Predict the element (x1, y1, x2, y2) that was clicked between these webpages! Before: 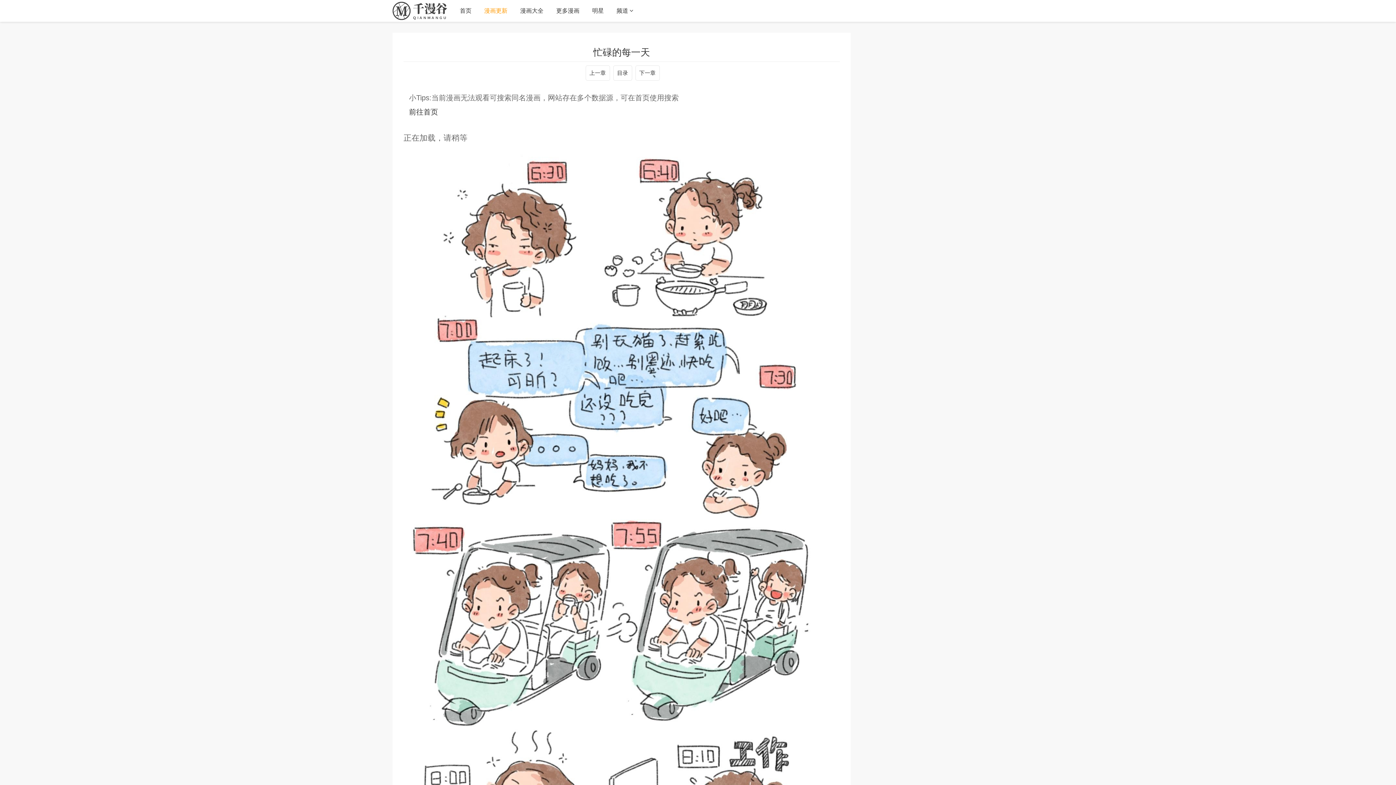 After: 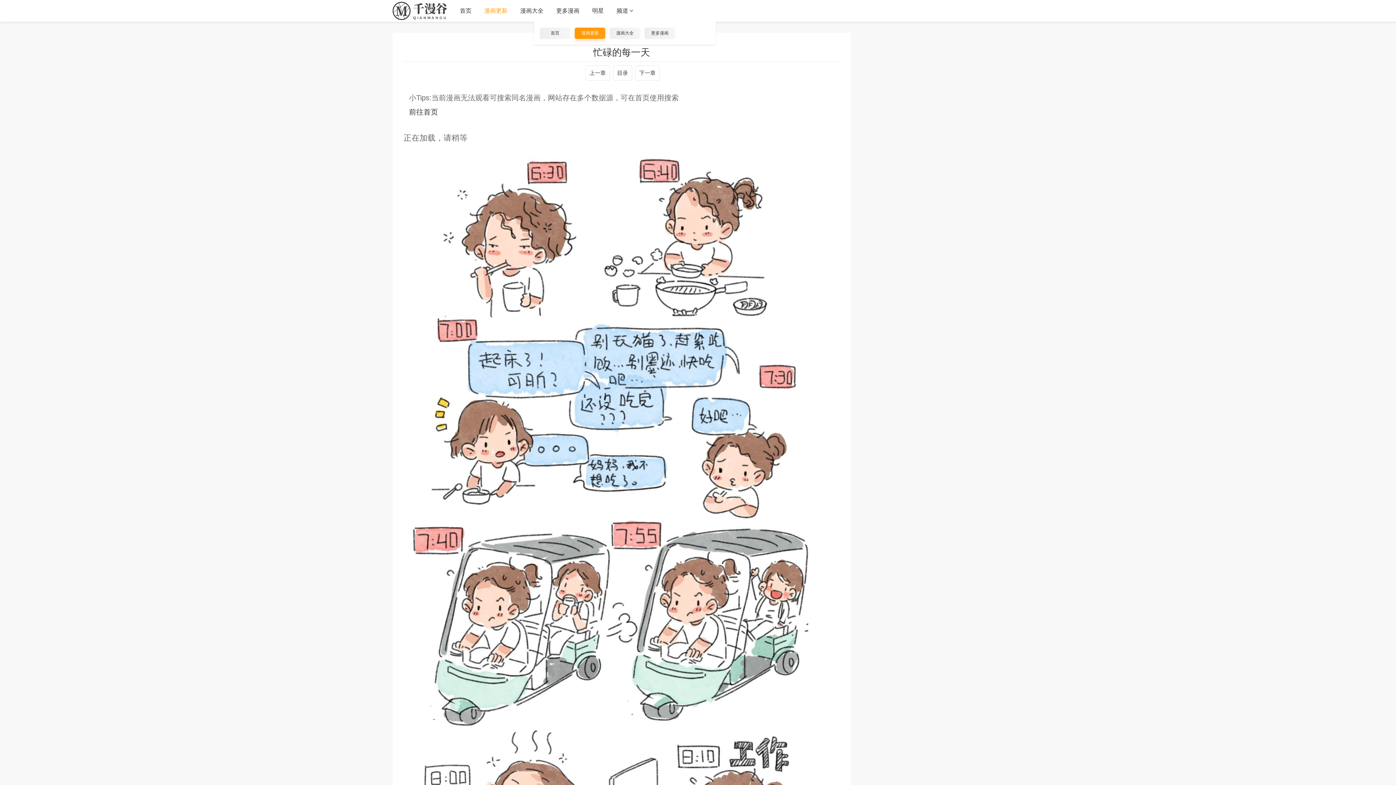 Action: bbox: (616, 7, 633, 13) label: 频道 